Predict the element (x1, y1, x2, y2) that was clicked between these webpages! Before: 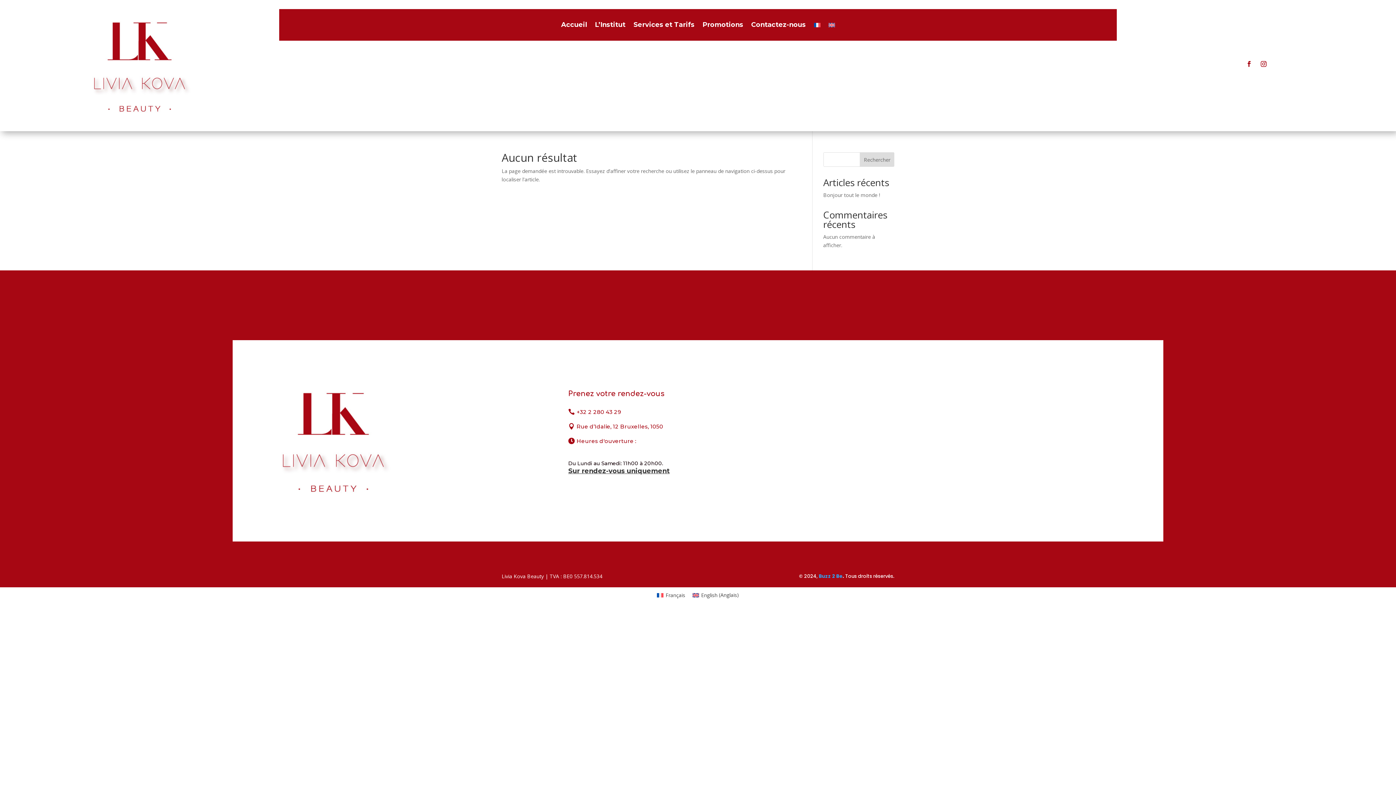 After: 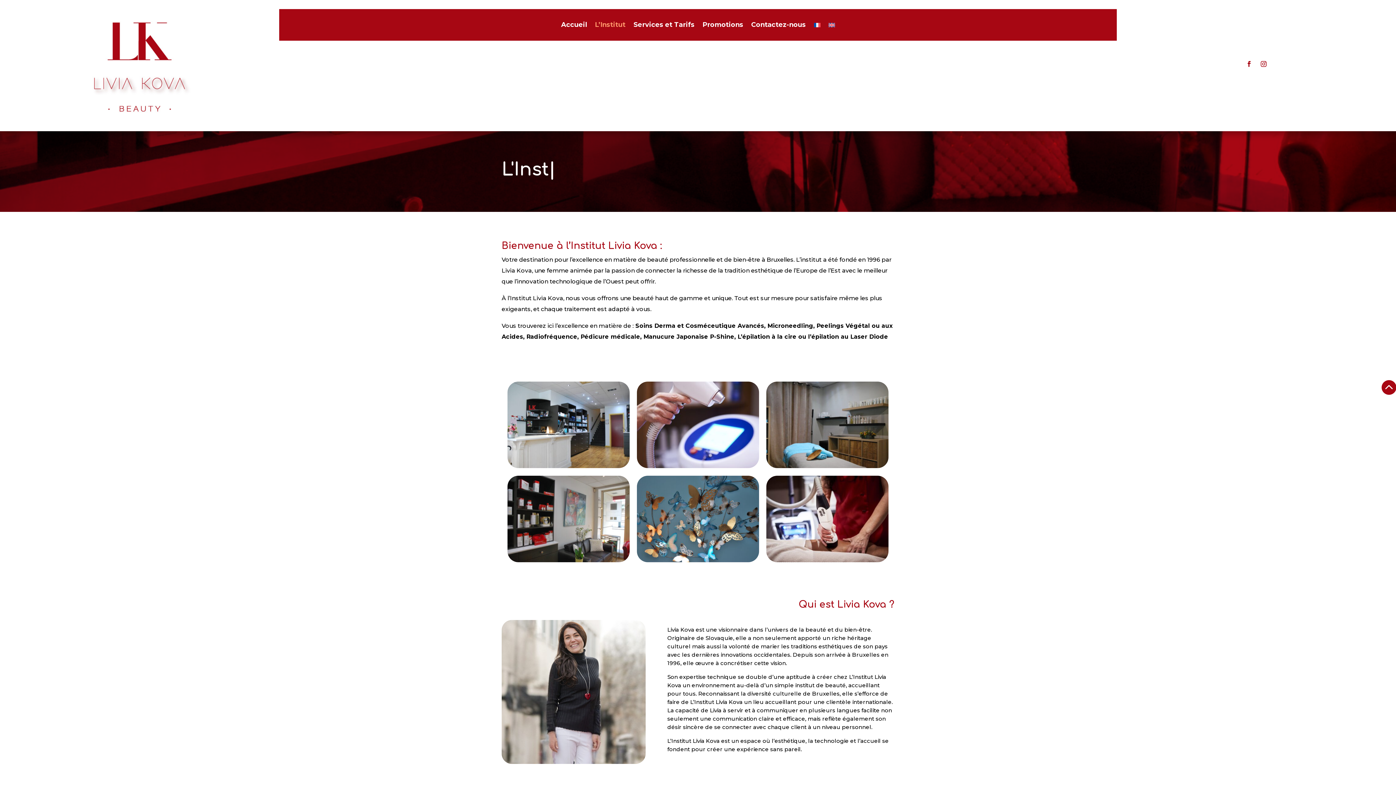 Action: bbox: (595, 9, 625, 40) label: L’Institut